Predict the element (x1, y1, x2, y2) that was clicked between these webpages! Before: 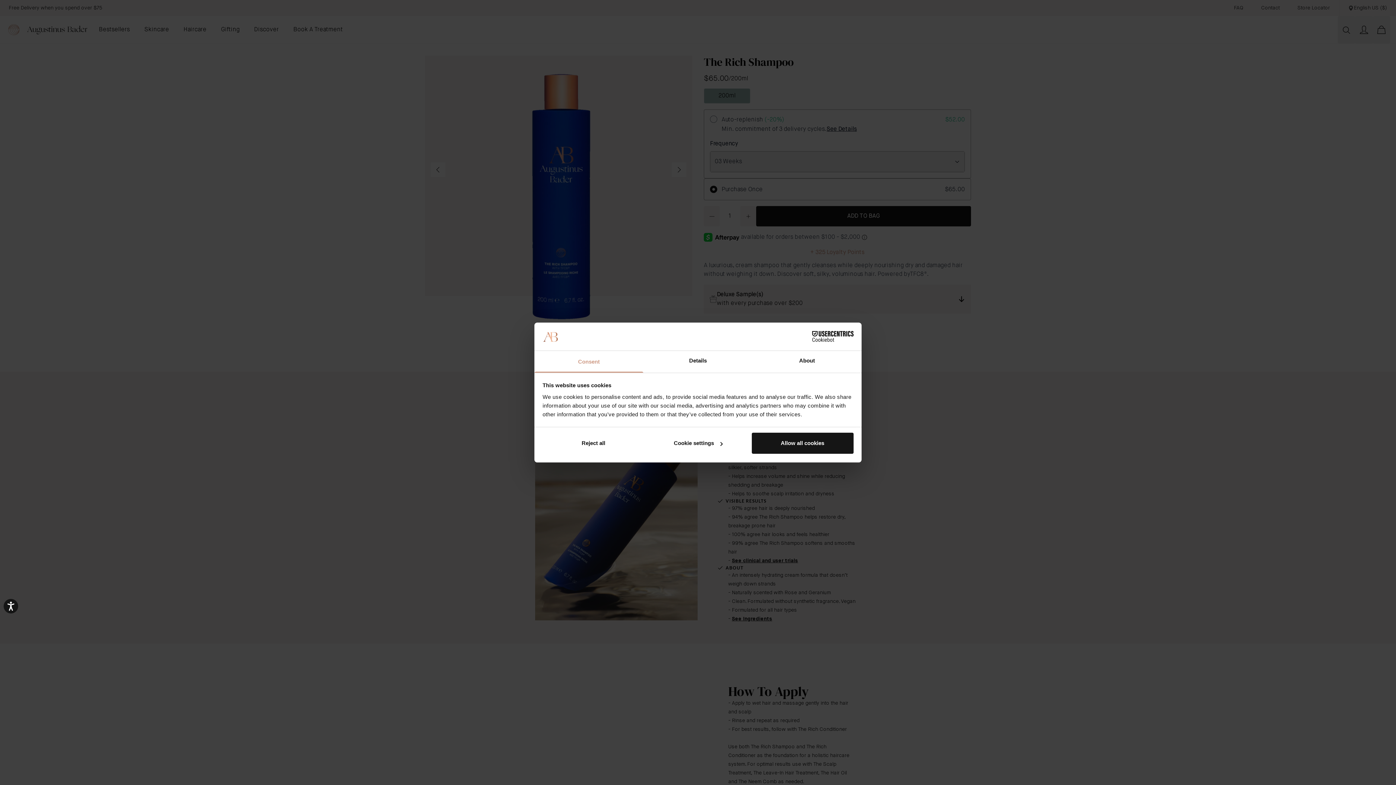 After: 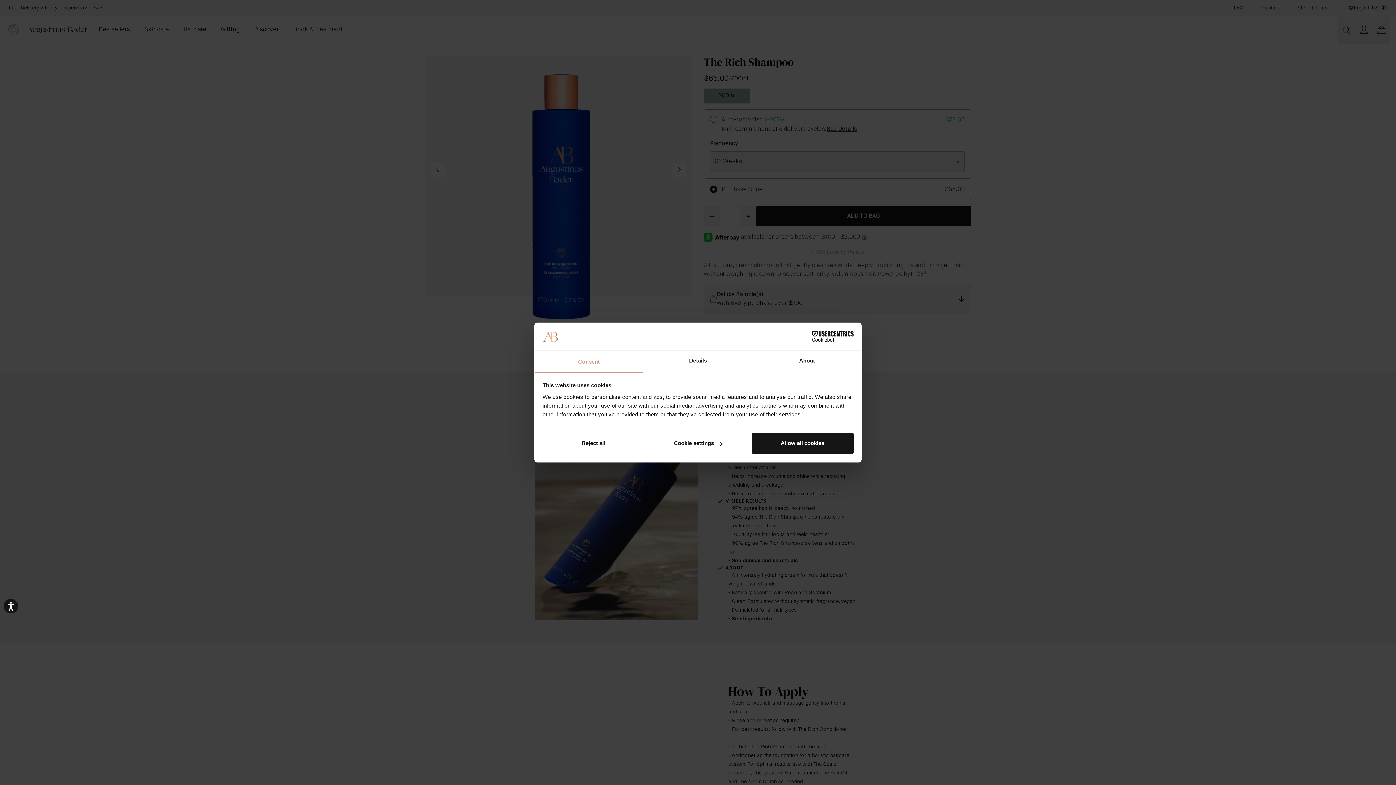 Action: label: Cookiebot - opens in a new window bbox: (790, 331, 853, 342)